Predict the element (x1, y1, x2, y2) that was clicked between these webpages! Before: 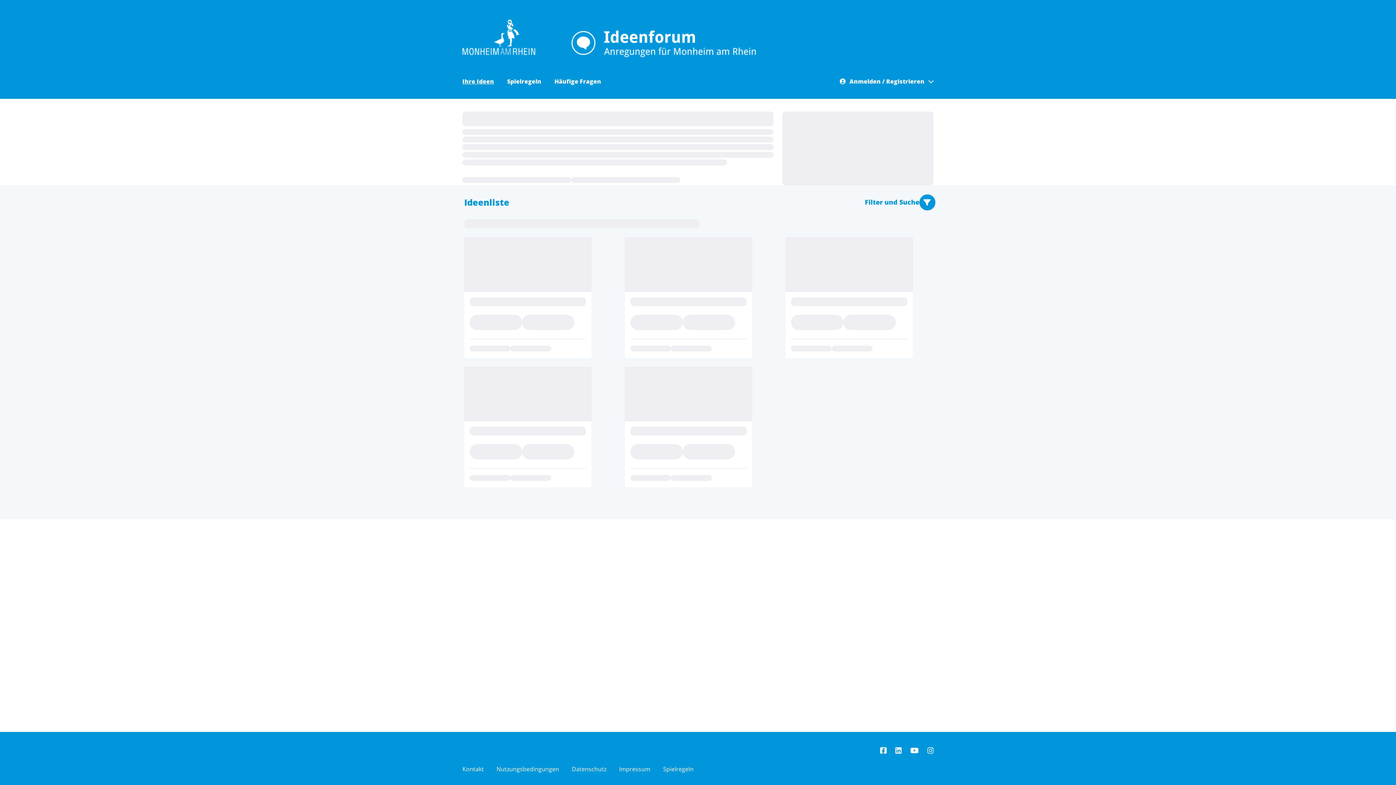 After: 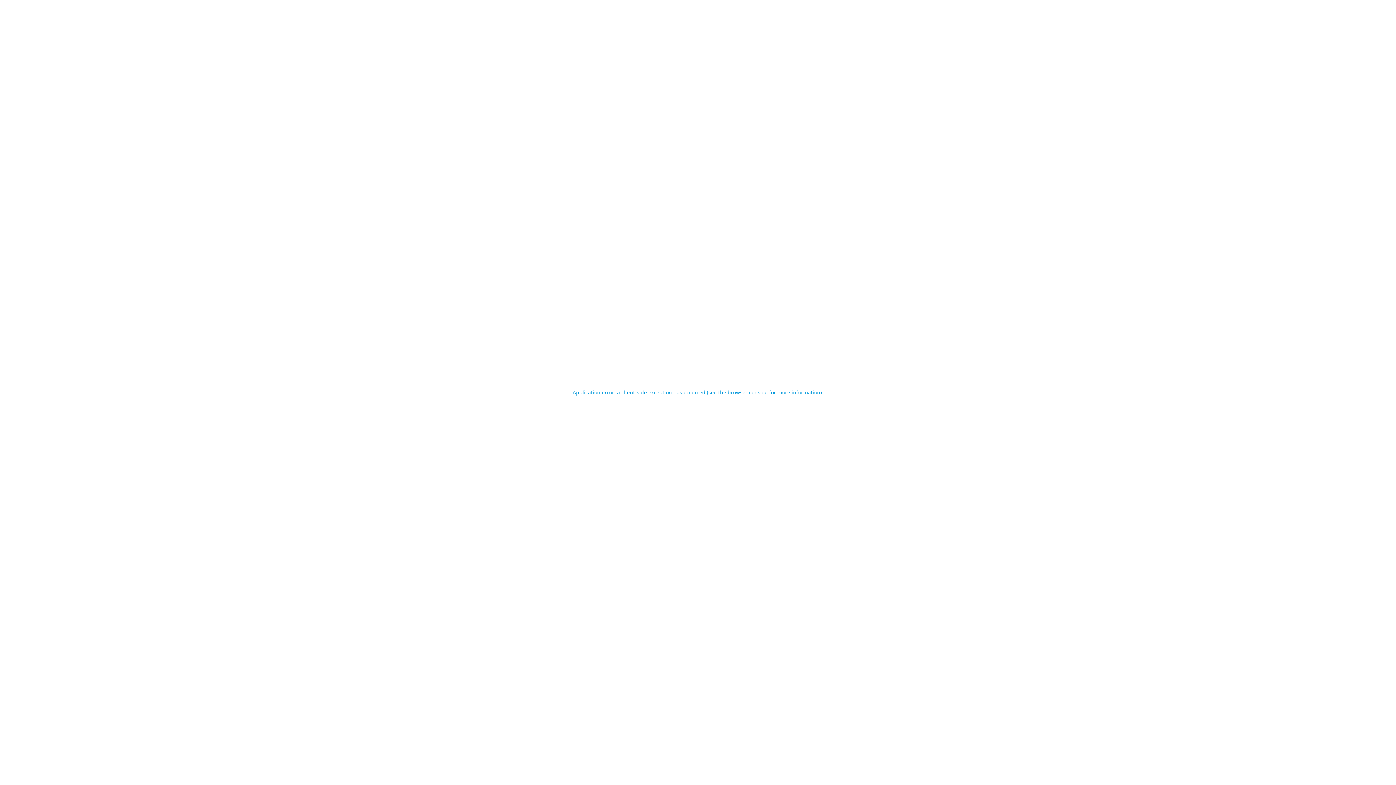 Action: bbox: (507, 77, 541, 85) label: Spielregeln